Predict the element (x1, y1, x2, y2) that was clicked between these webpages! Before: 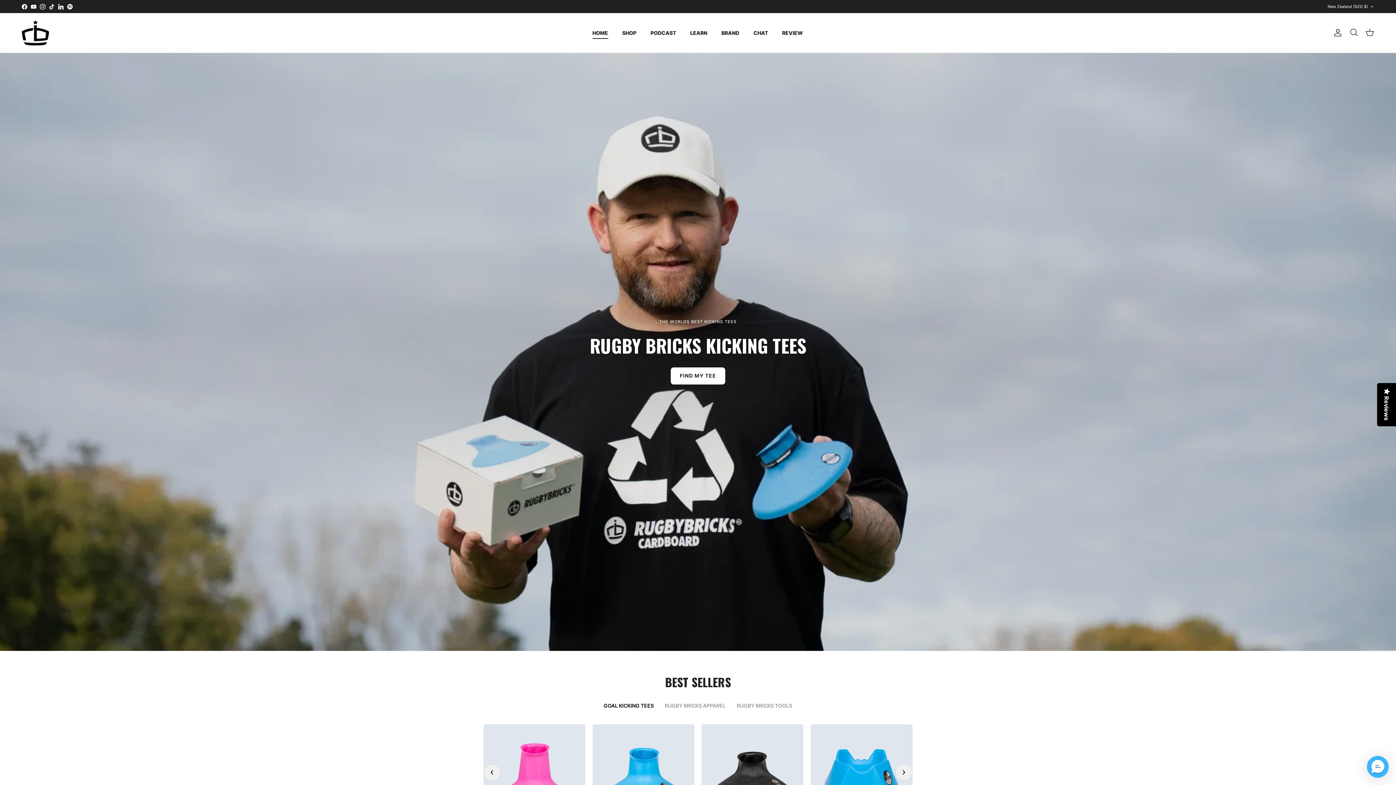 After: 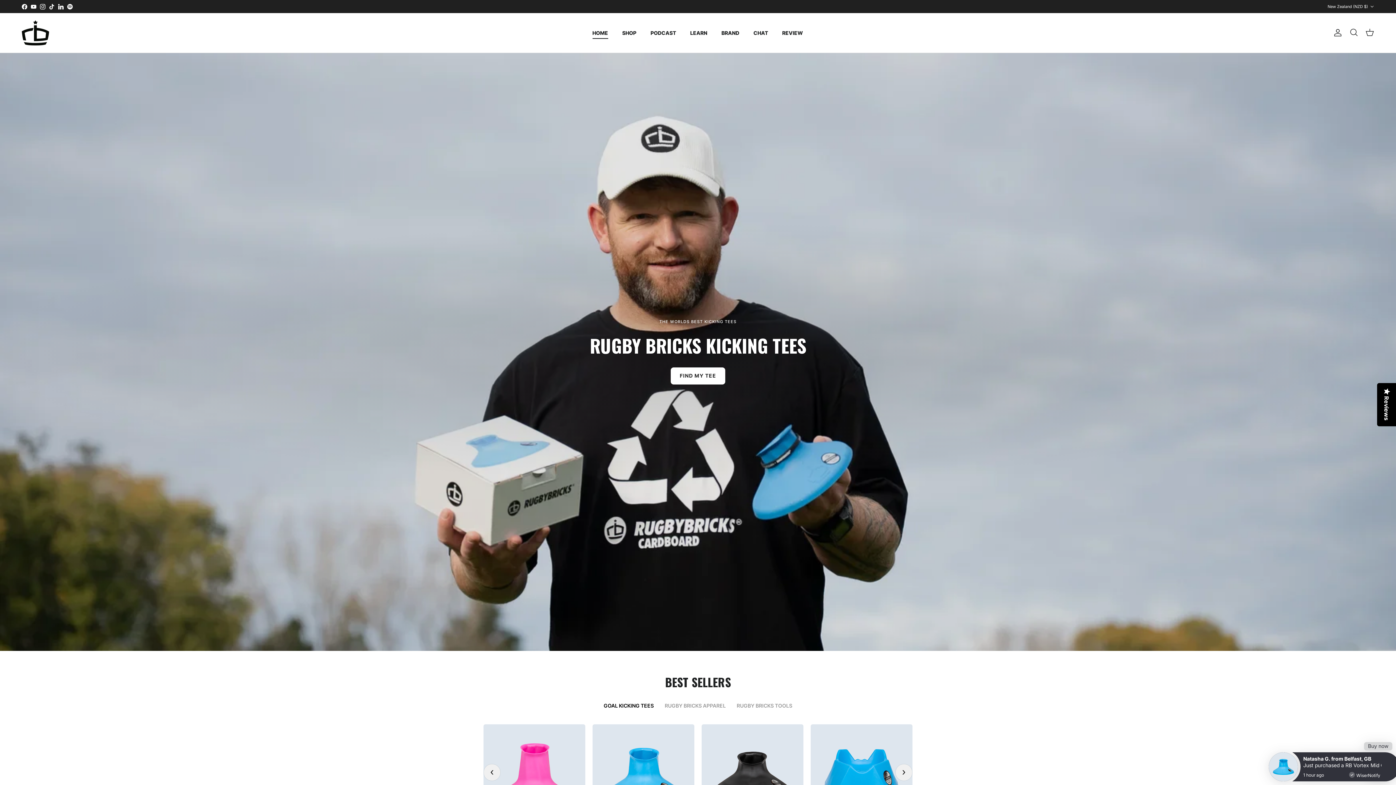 Action: bbox: (598, 700, 659, 712) label: GOAL KICKING TEES